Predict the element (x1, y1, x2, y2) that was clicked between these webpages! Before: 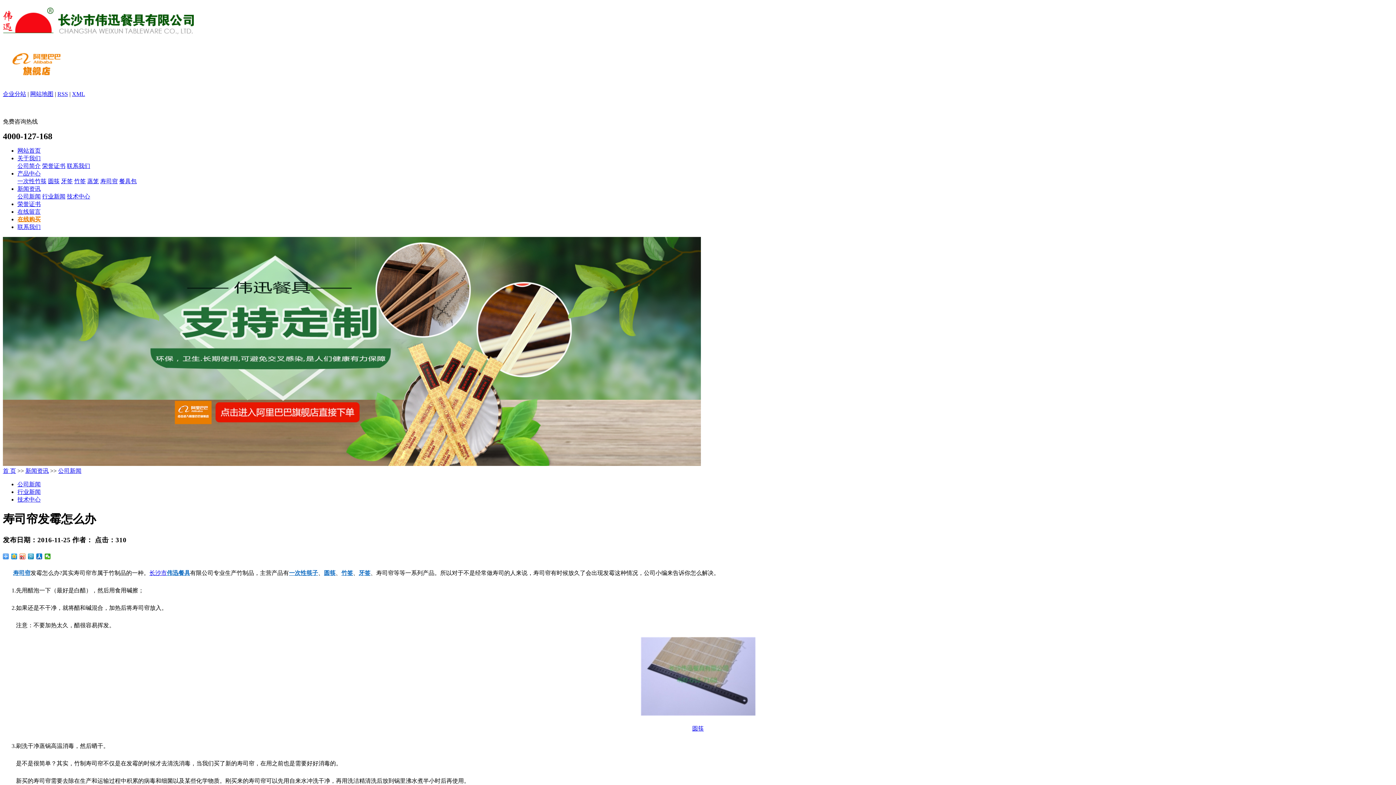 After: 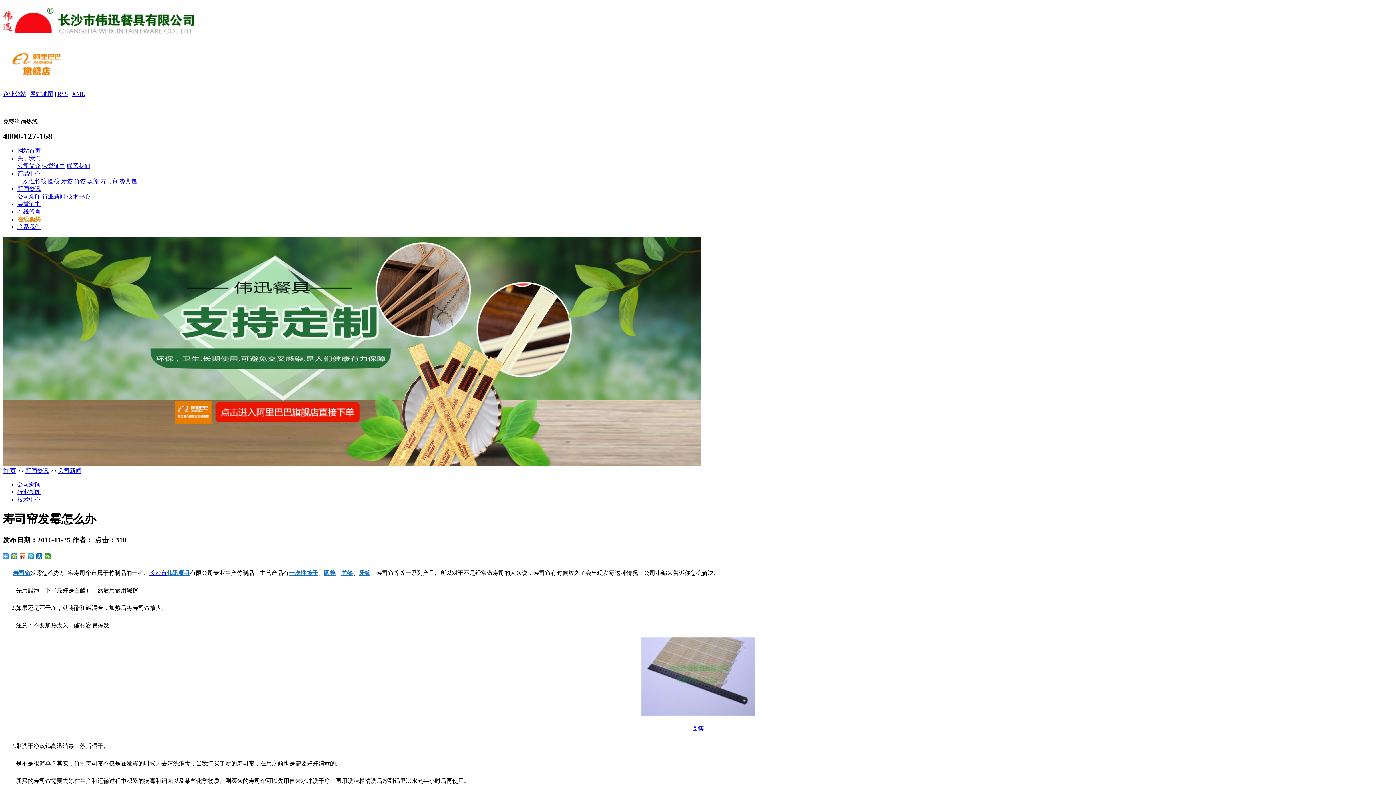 Action: label: 寿司帘 bbox: (13, 570, 30, 576)